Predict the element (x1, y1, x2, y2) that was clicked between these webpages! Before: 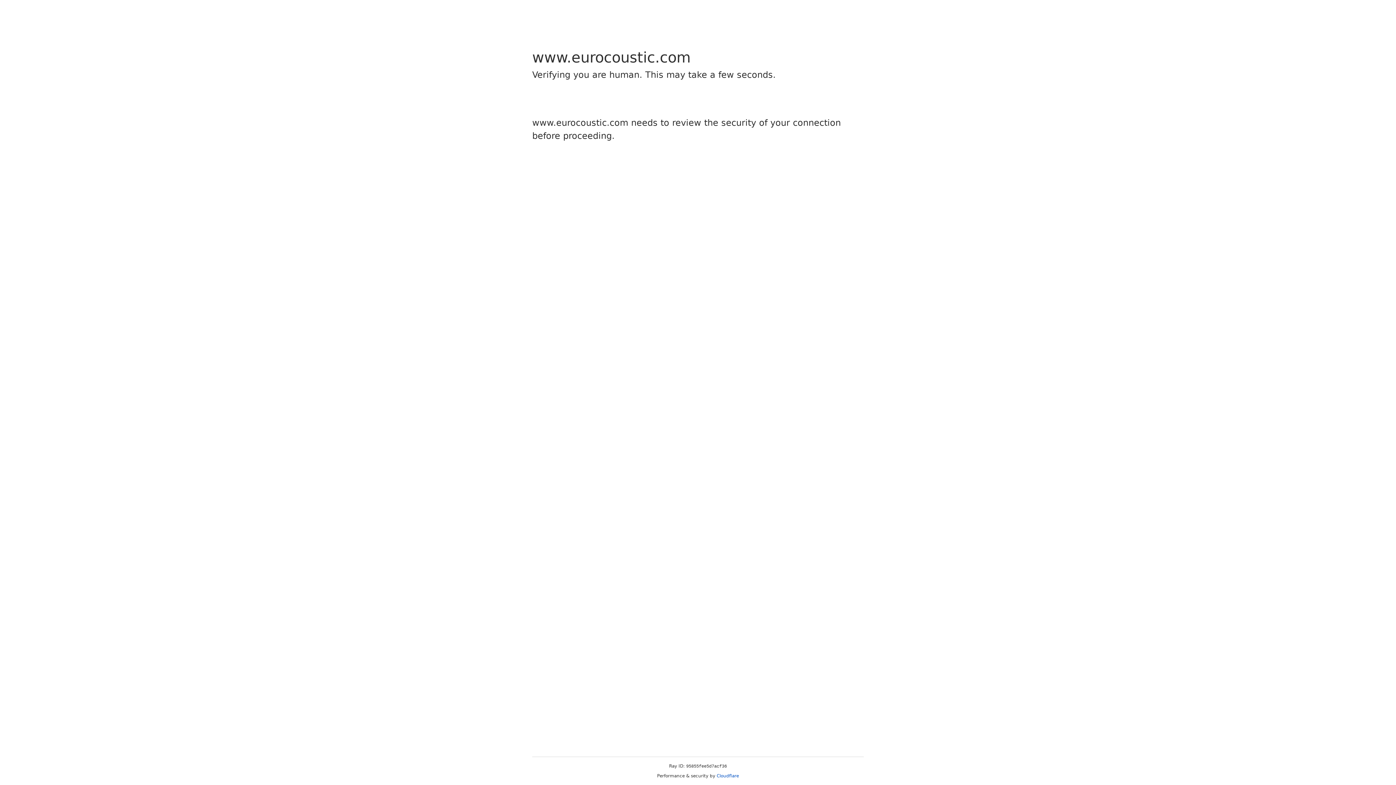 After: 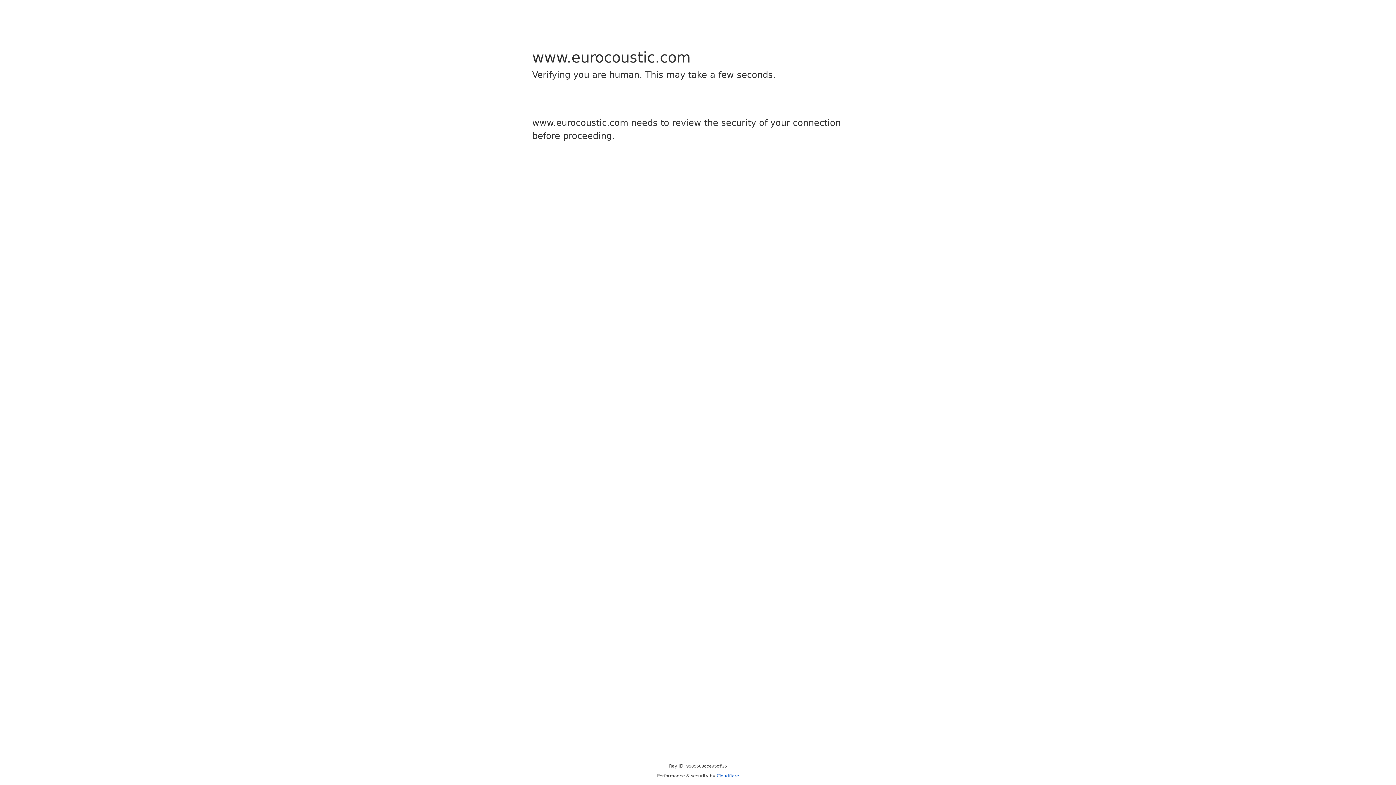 Action: label: Cloudflare bbox: (716, 773, 739, 778)